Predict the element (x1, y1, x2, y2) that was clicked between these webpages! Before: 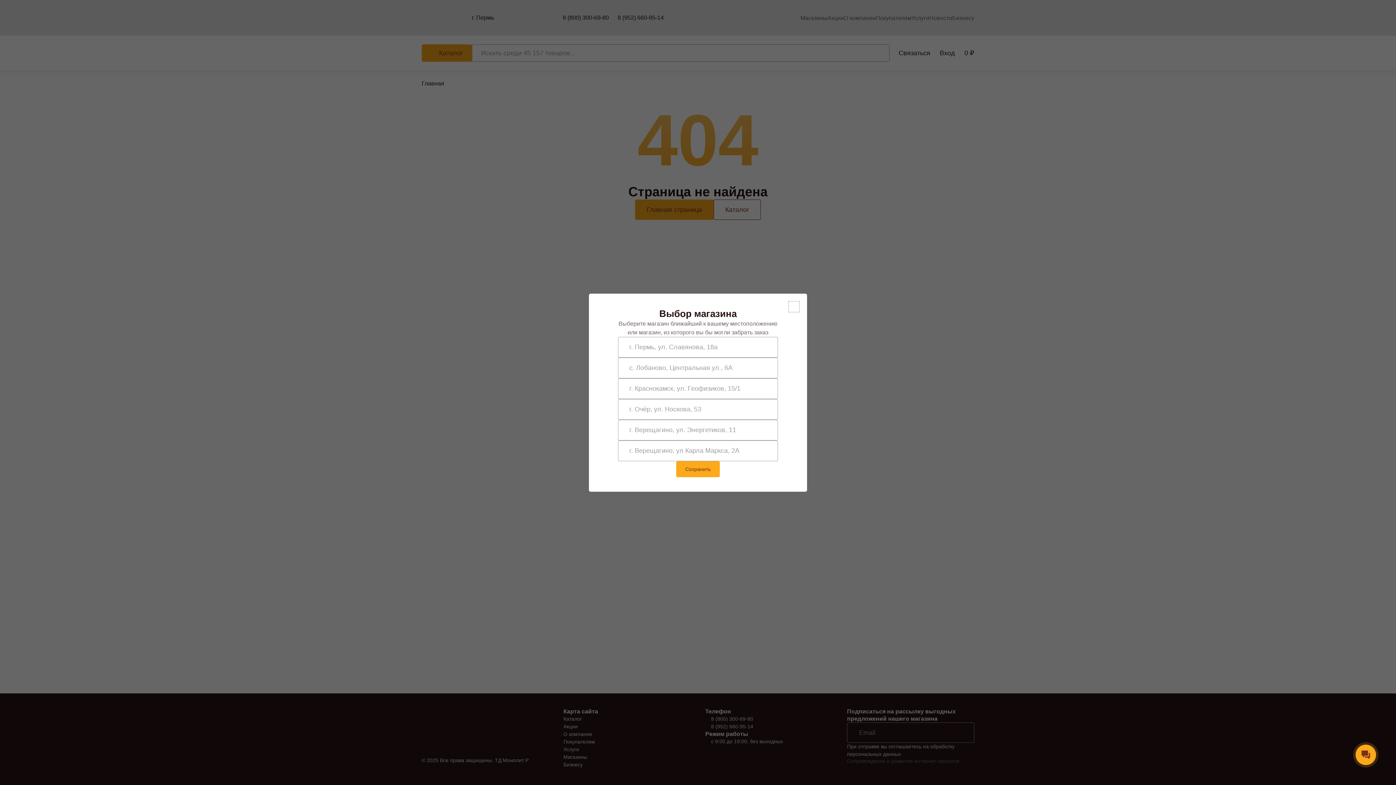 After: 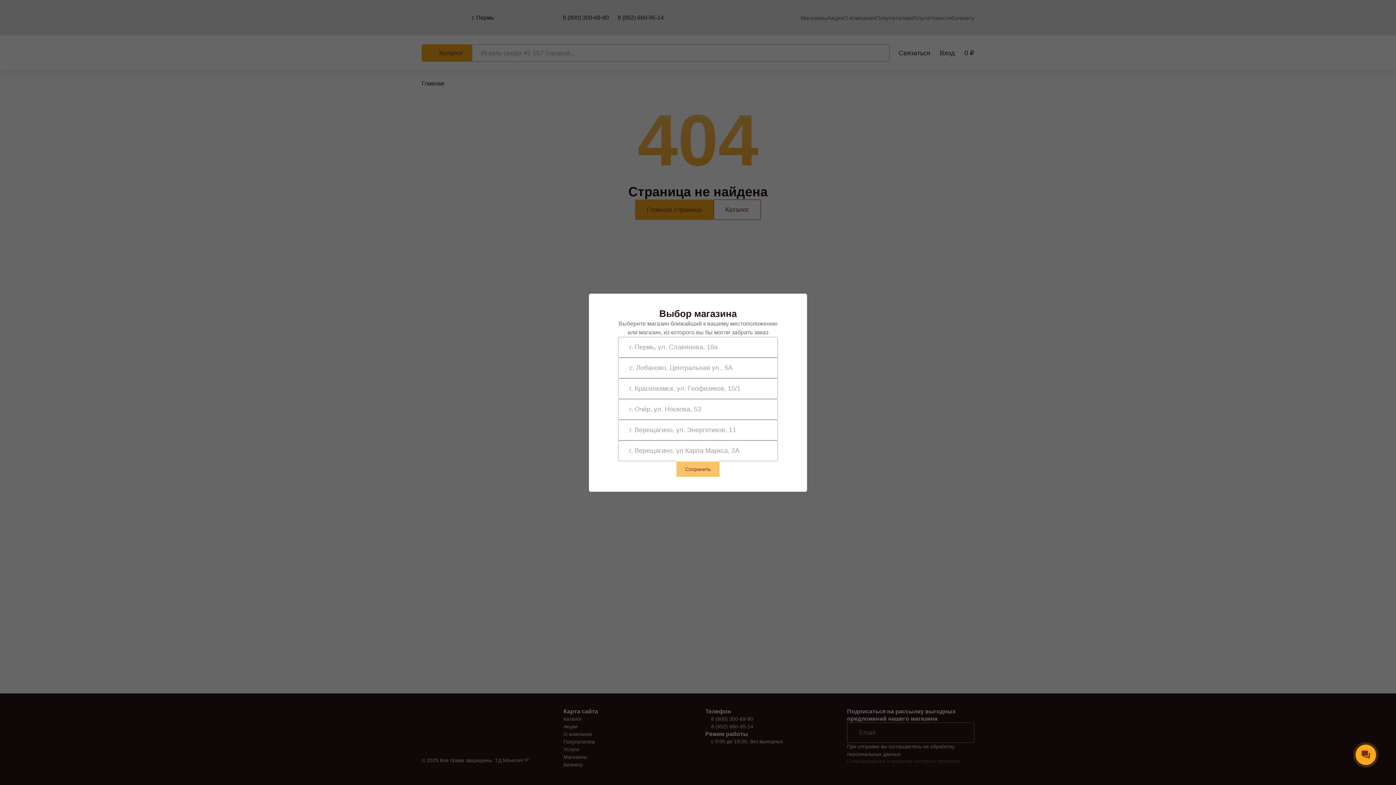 Action: bbox: (676, 461, 720, 477) label: Сохранить